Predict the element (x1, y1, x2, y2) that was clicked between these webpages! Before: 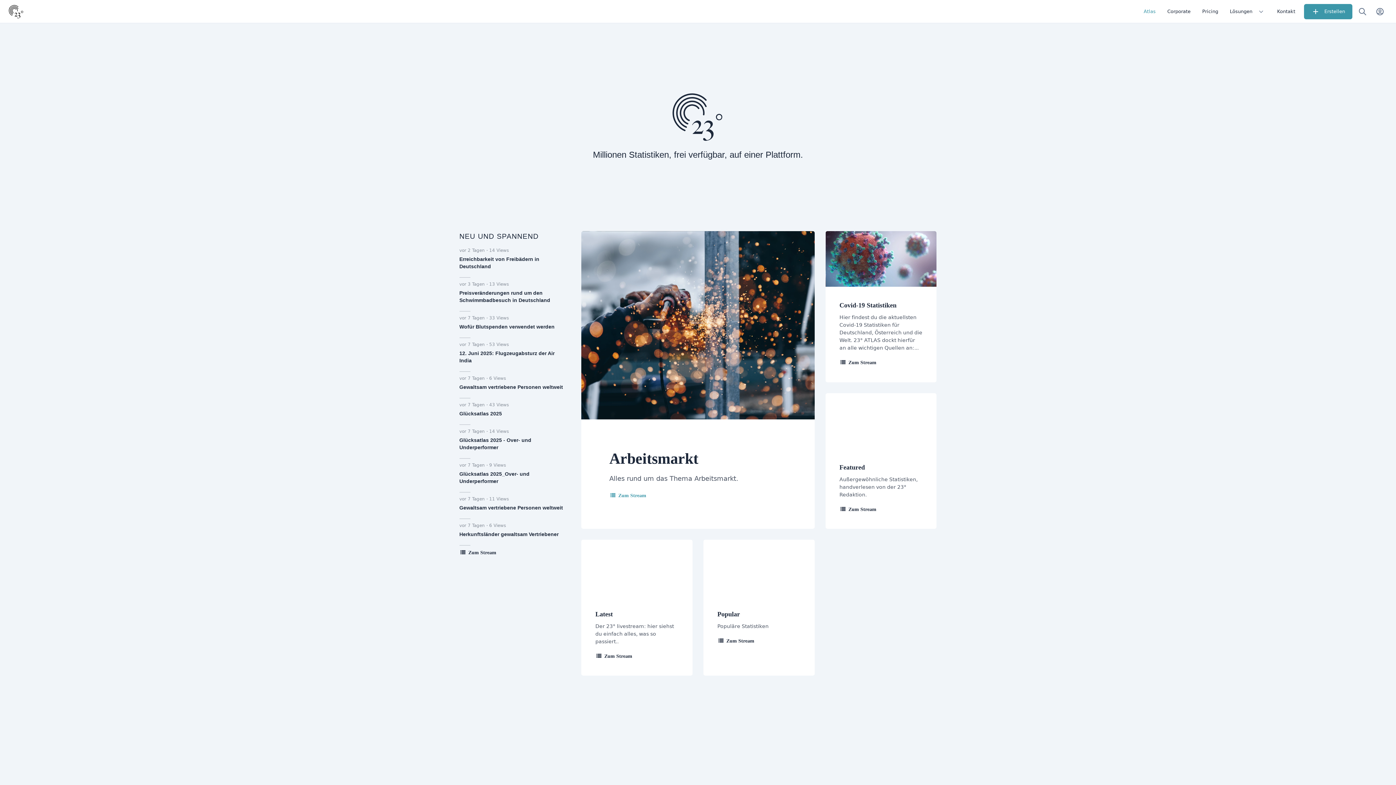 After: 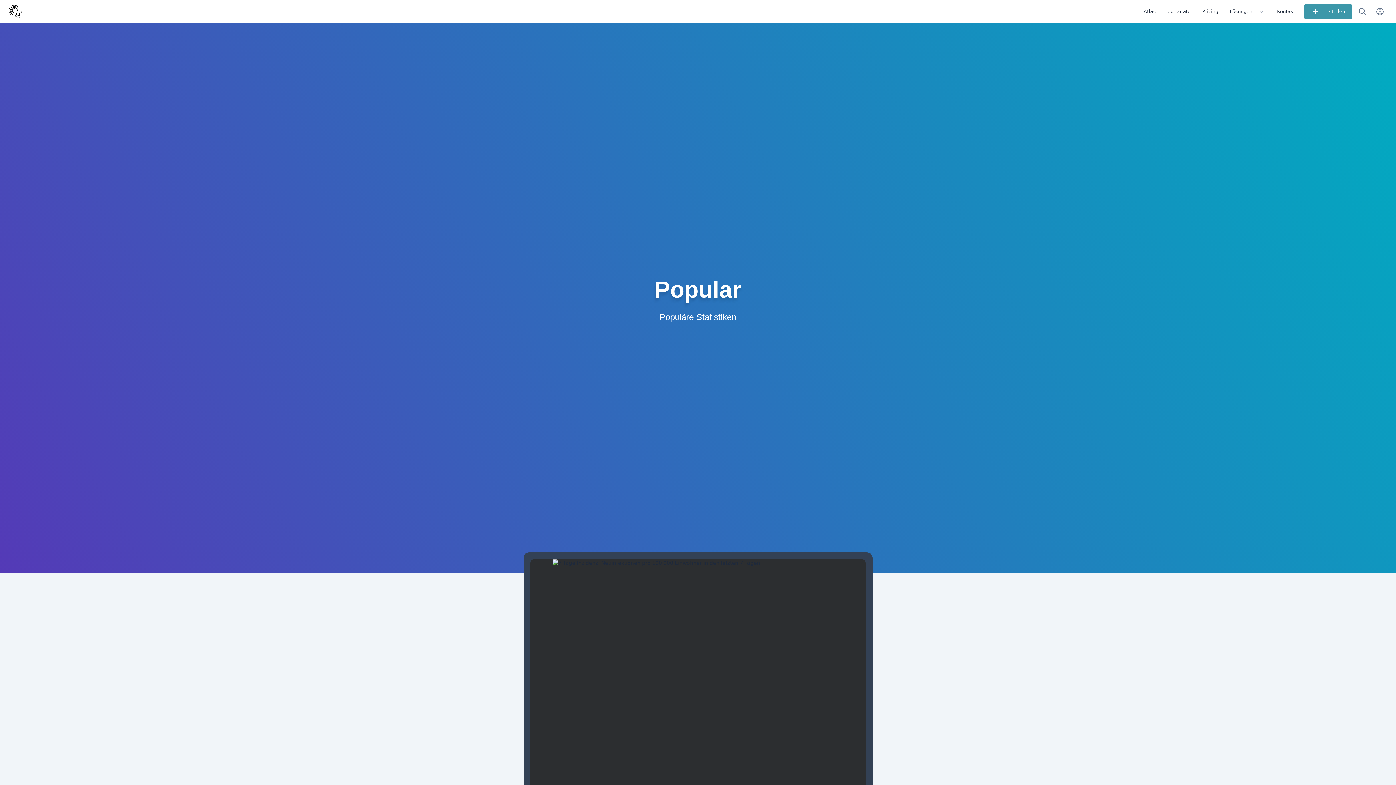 Action: bbox: (703, 540, 814, 595)